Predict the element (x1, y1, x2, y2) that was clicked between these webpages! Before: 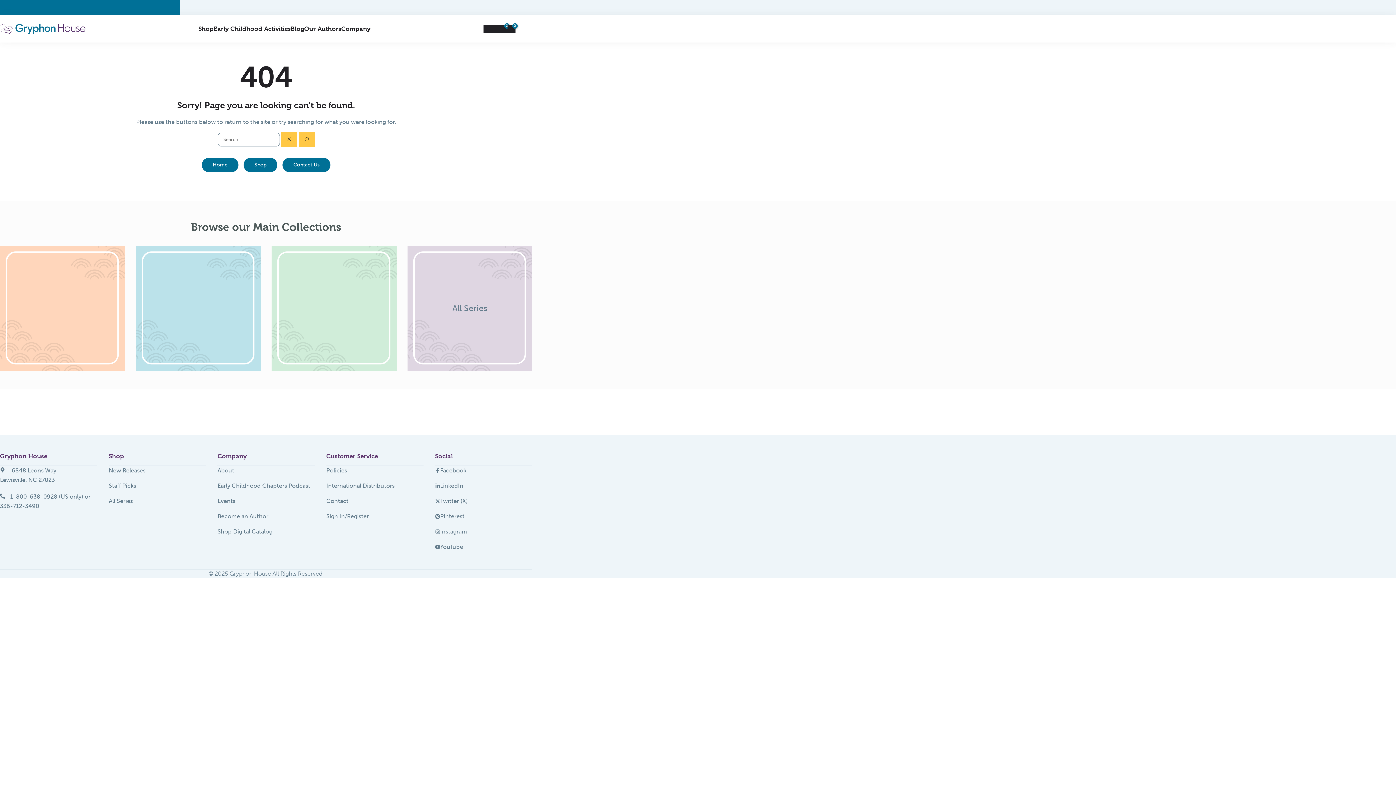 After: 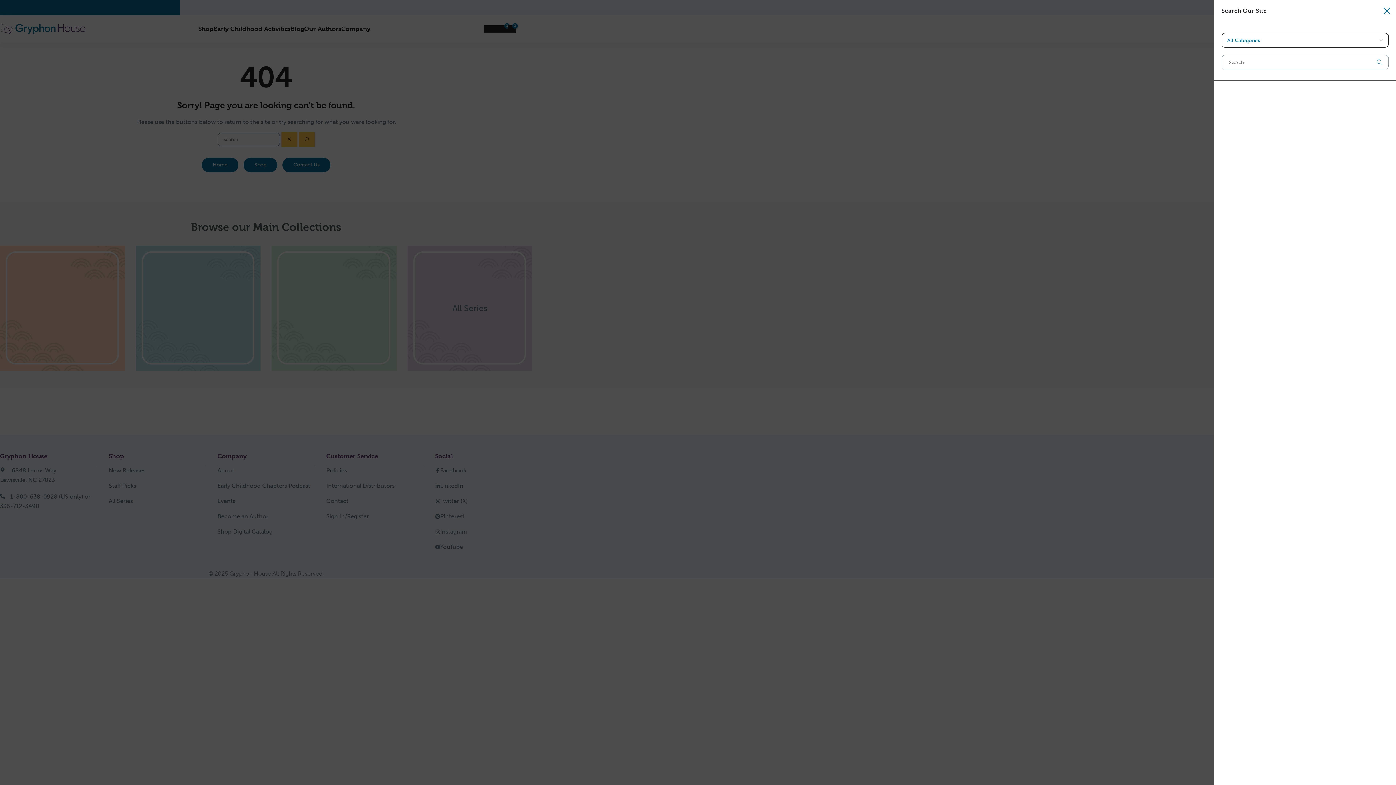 Action: label: Search Icon bbox: (483, 24, 491, 32)